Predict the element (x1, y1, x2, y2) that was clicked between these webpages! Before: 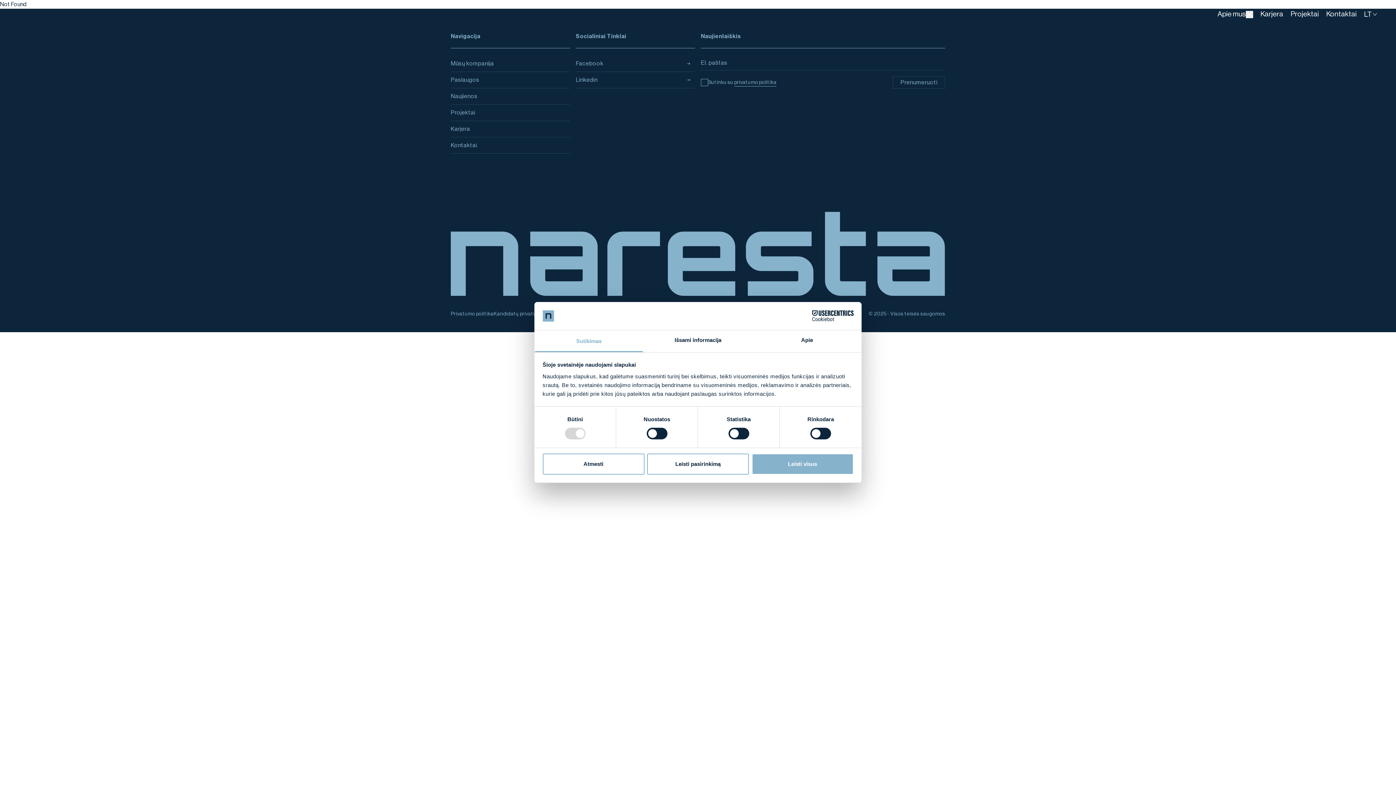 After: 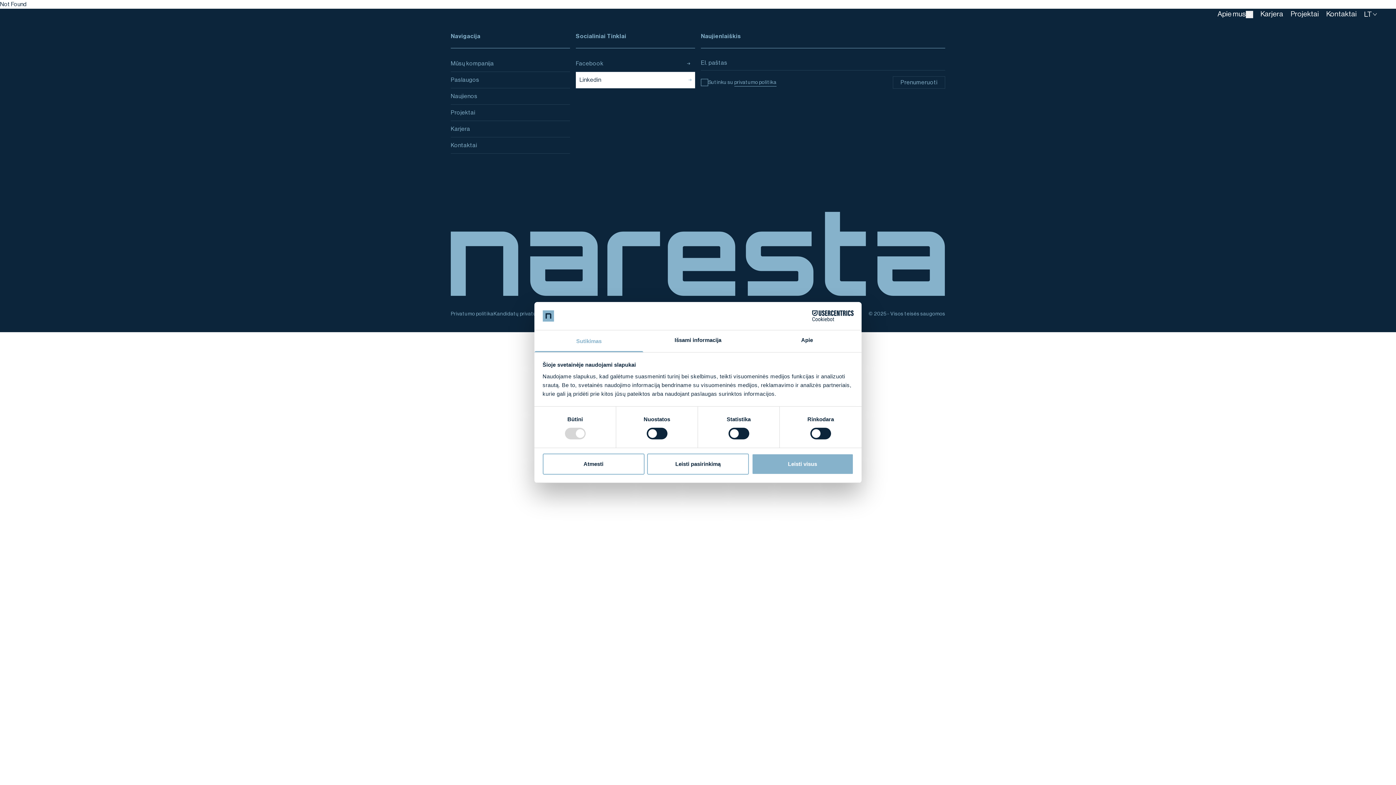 Action: bbox: (575, 72, 695, 88) label: Linkedin